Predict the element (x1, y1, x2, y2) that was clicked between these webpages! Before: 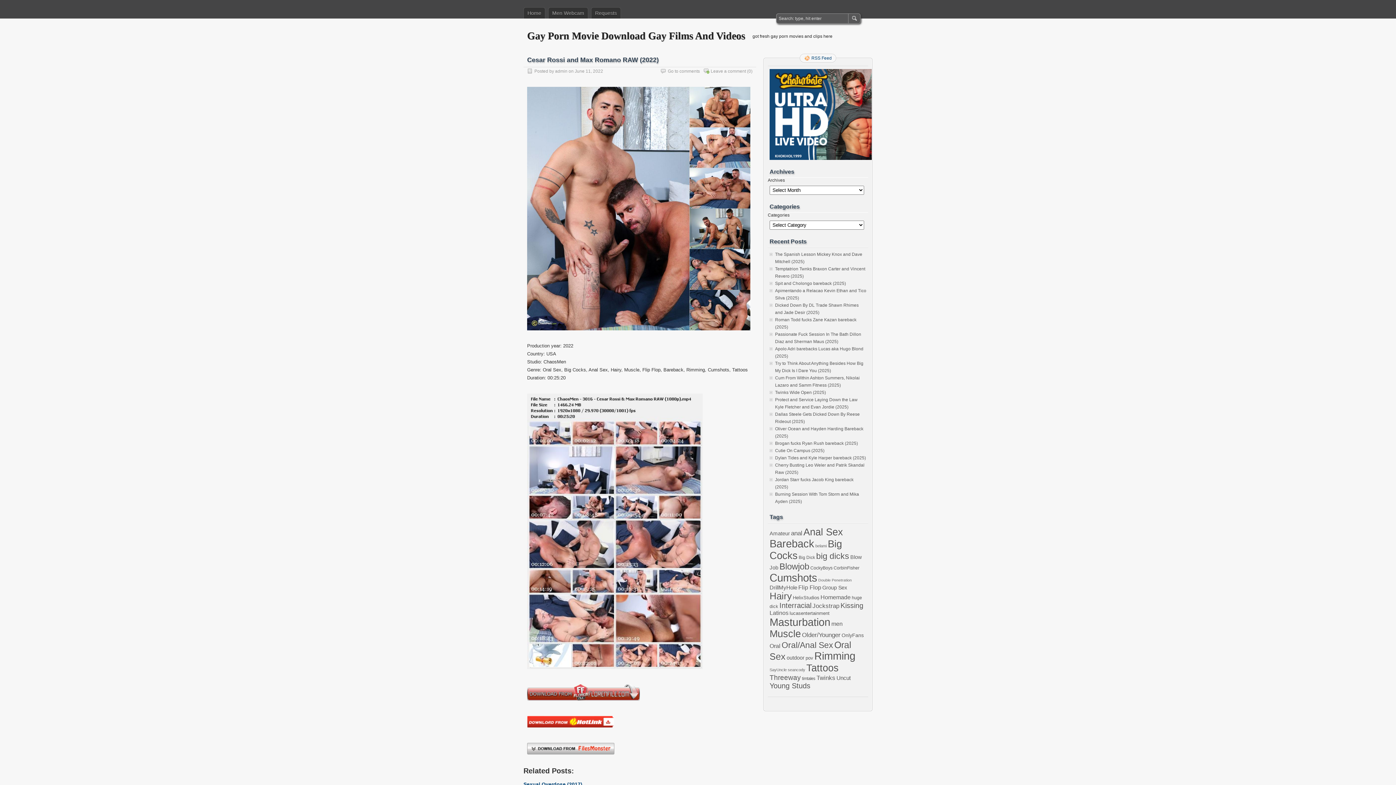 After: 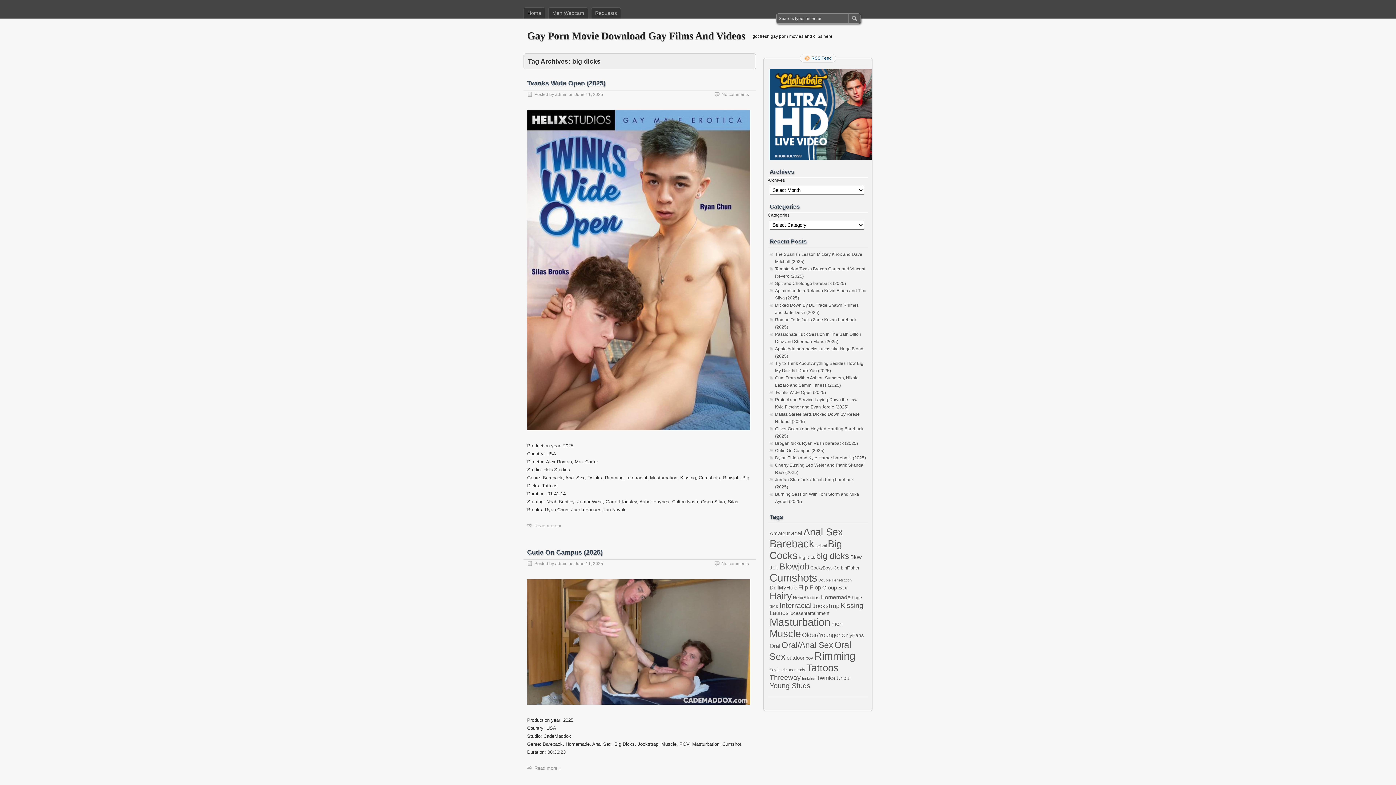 Action: bbox: (816, 551, 849, 561) label: big dicks (6,189 items)